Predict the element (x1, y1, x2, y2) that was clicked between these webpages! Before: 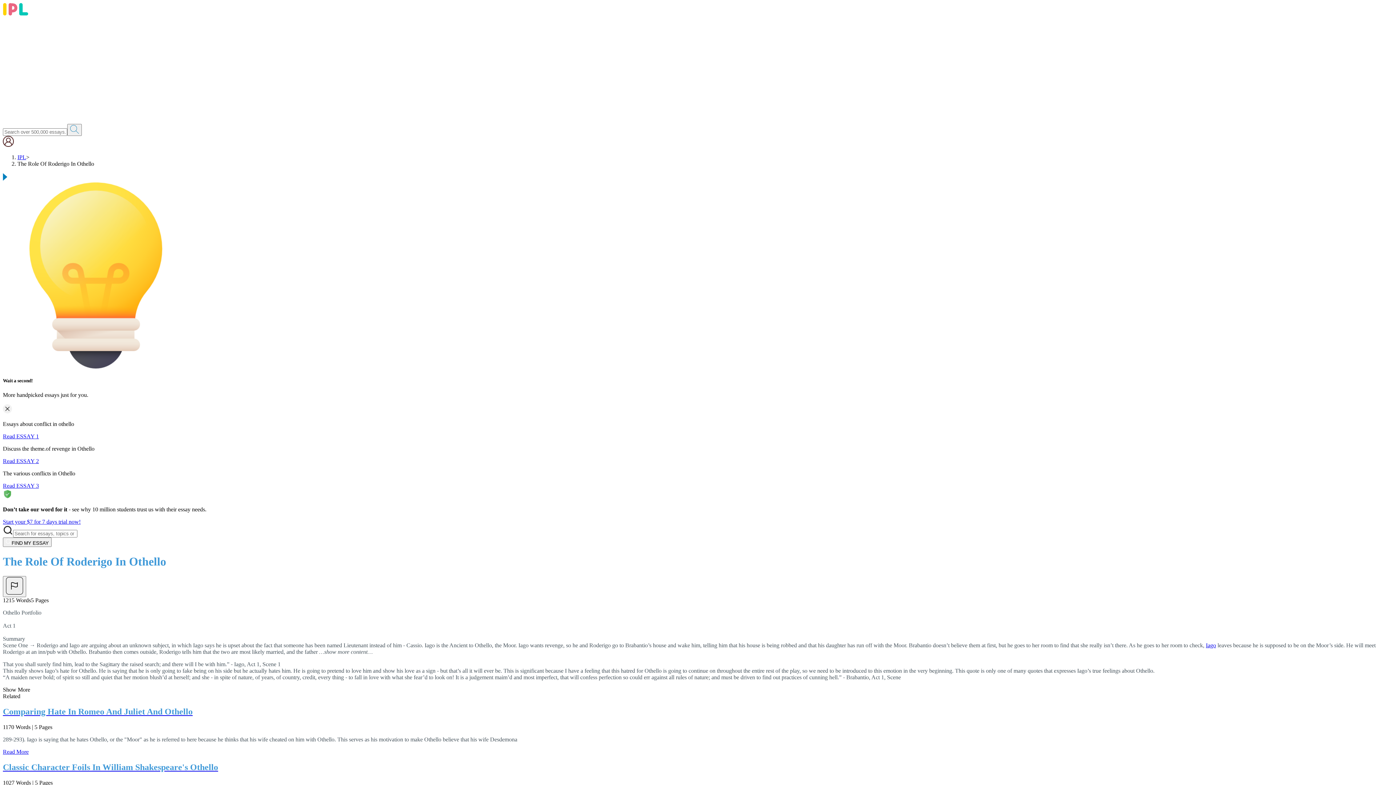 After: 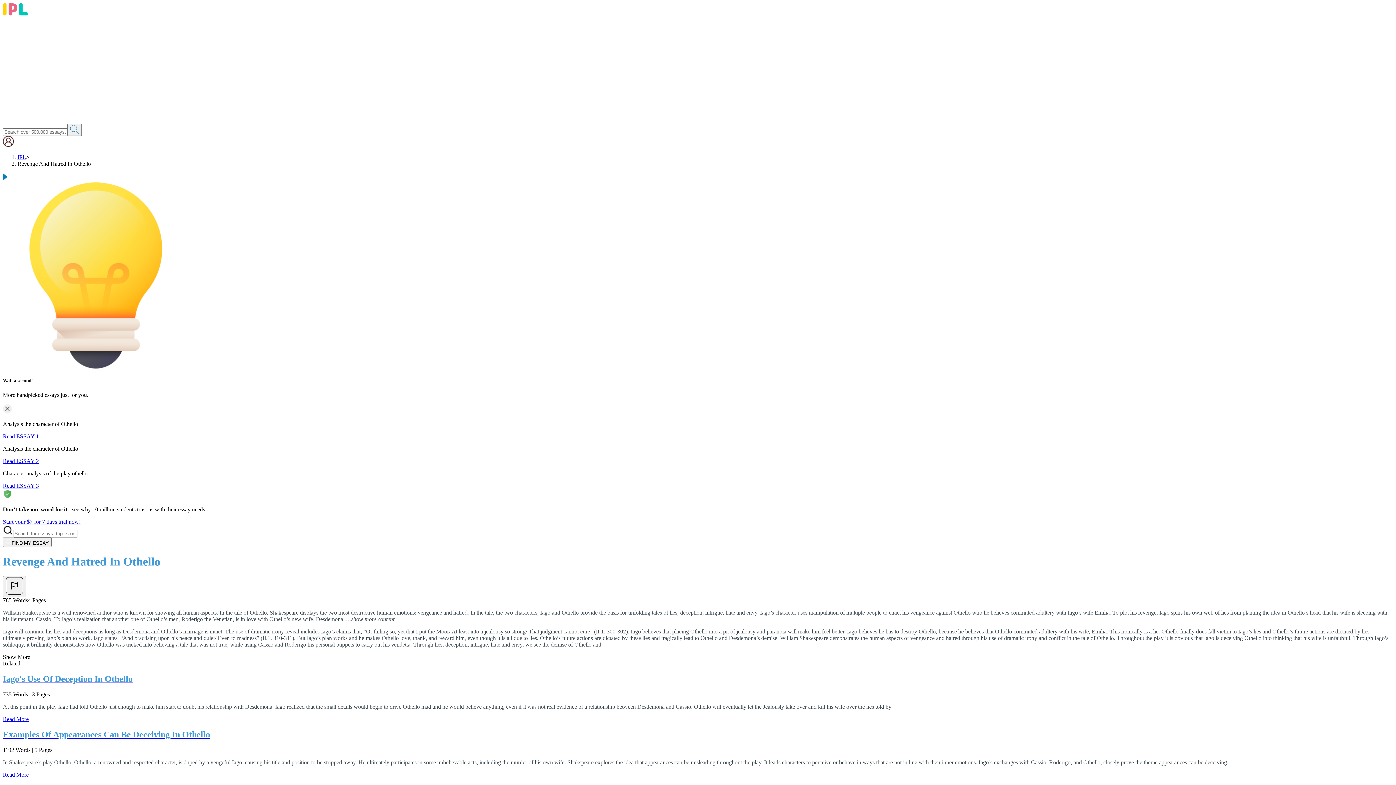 Action: bbox: (2, 458, 38, 464) label: Read ESSAY 2